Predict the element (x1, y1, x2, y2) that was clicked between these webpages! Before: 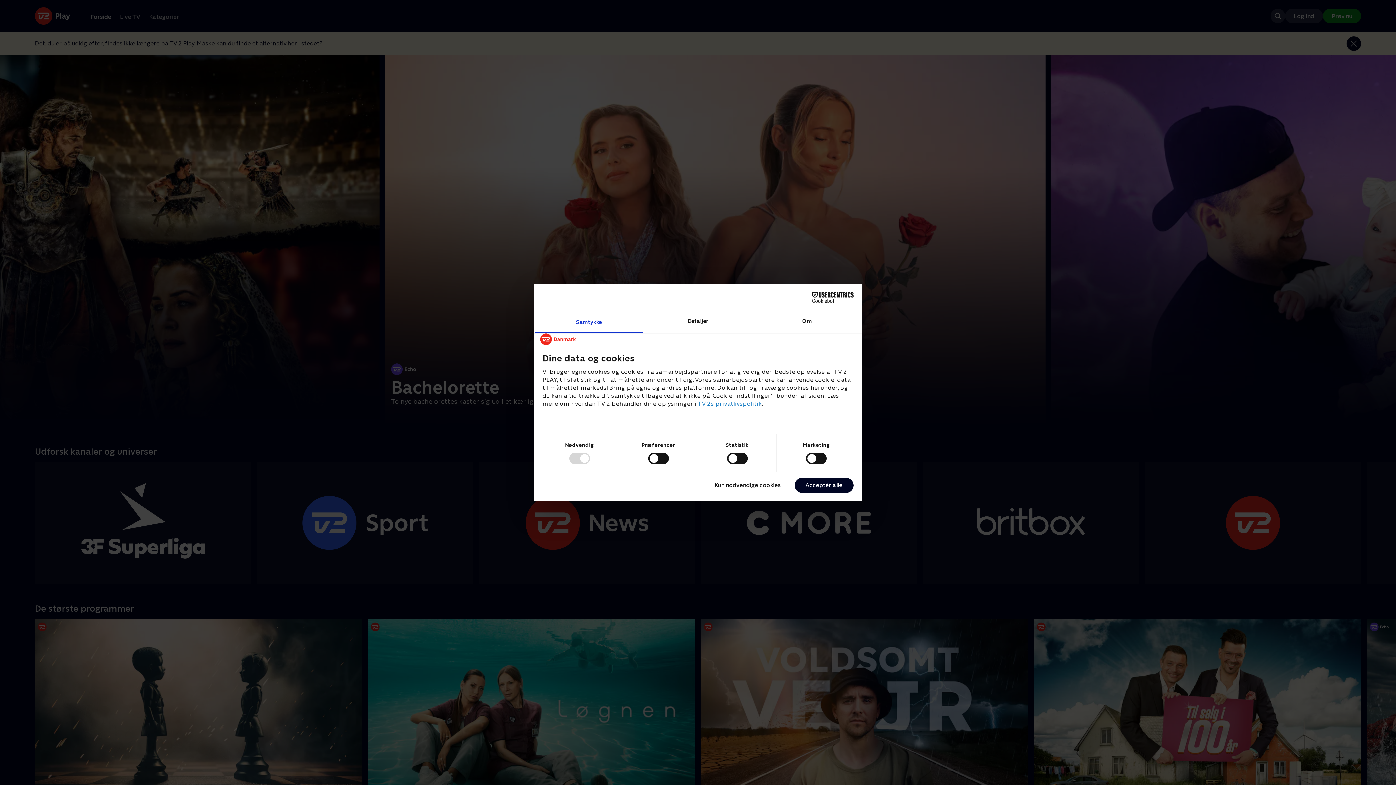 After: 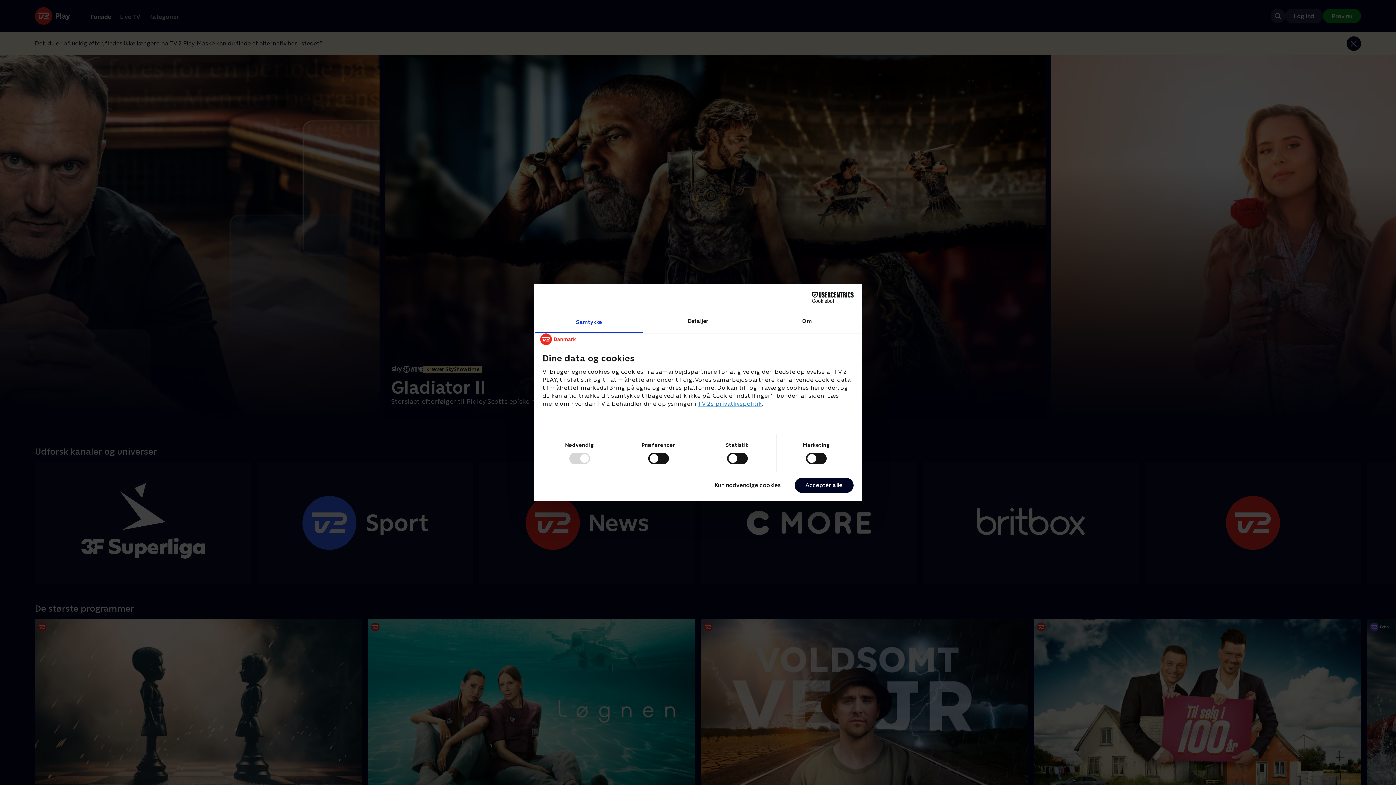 Action: label: TV 2s privatlivspolitik bbox: (698, 400, 762, 407)